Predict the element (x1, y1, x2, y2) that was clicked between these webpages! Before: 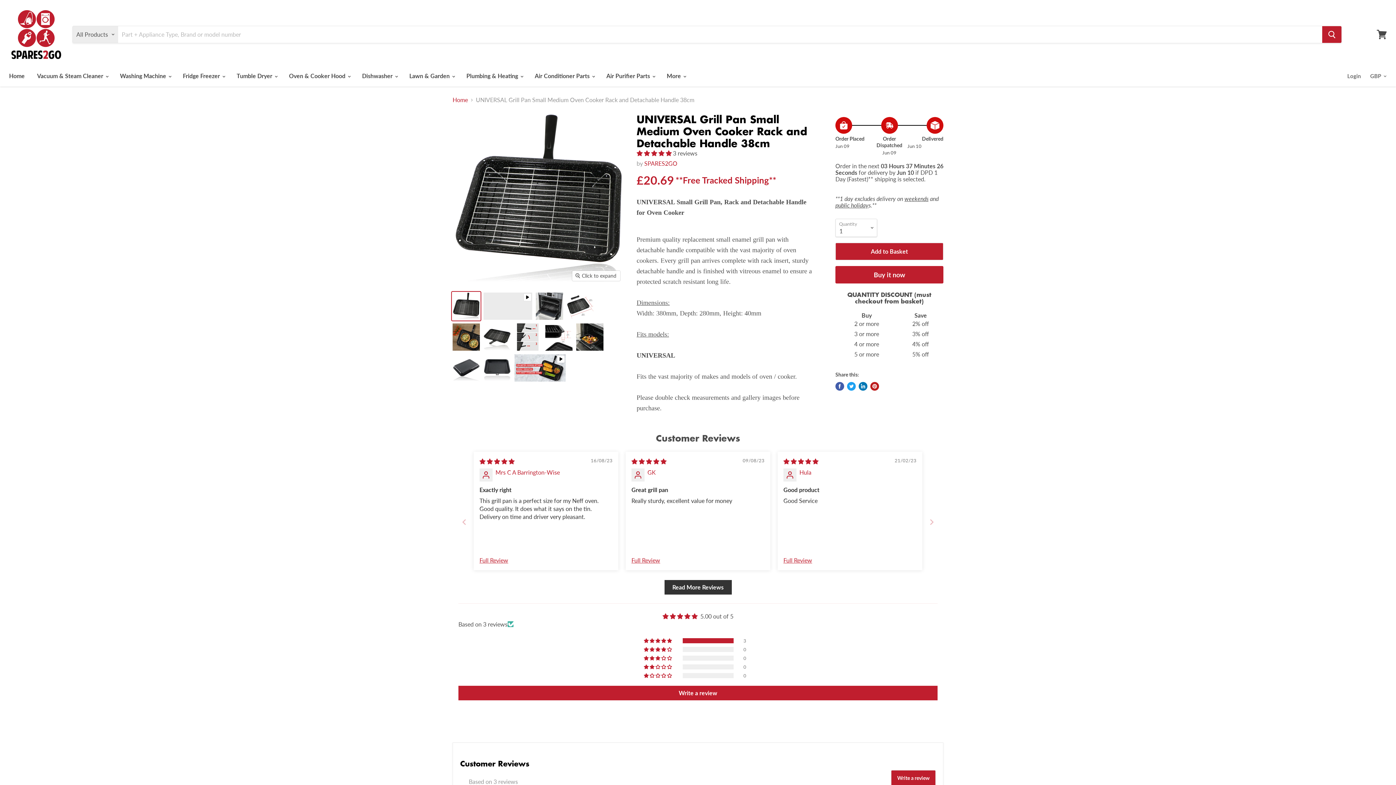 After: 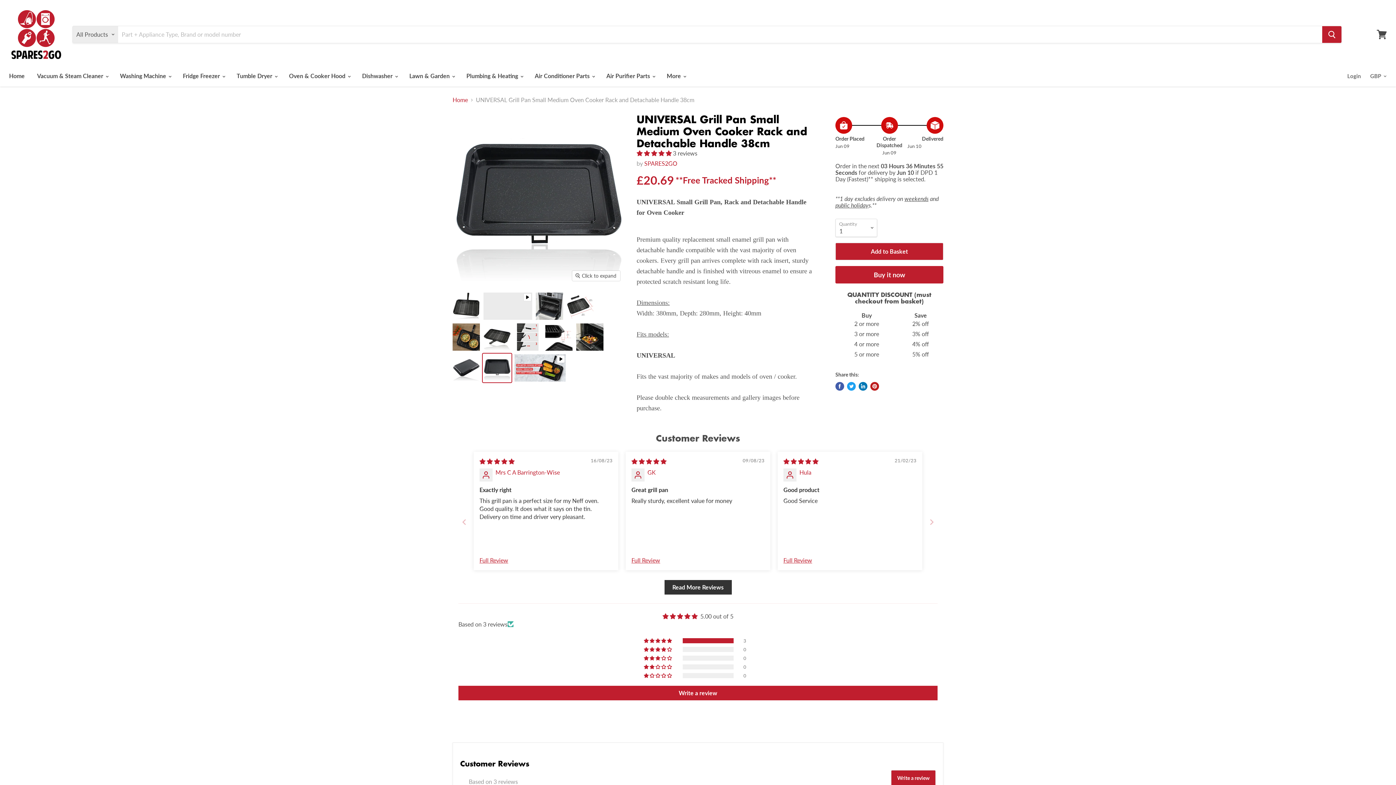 Action: label: UNIVERSAL Grill Pan Small Medium Oven Cooker Rack and Detachable Handle 38cm thumbnail bbox: (482, 353, 511, 382)